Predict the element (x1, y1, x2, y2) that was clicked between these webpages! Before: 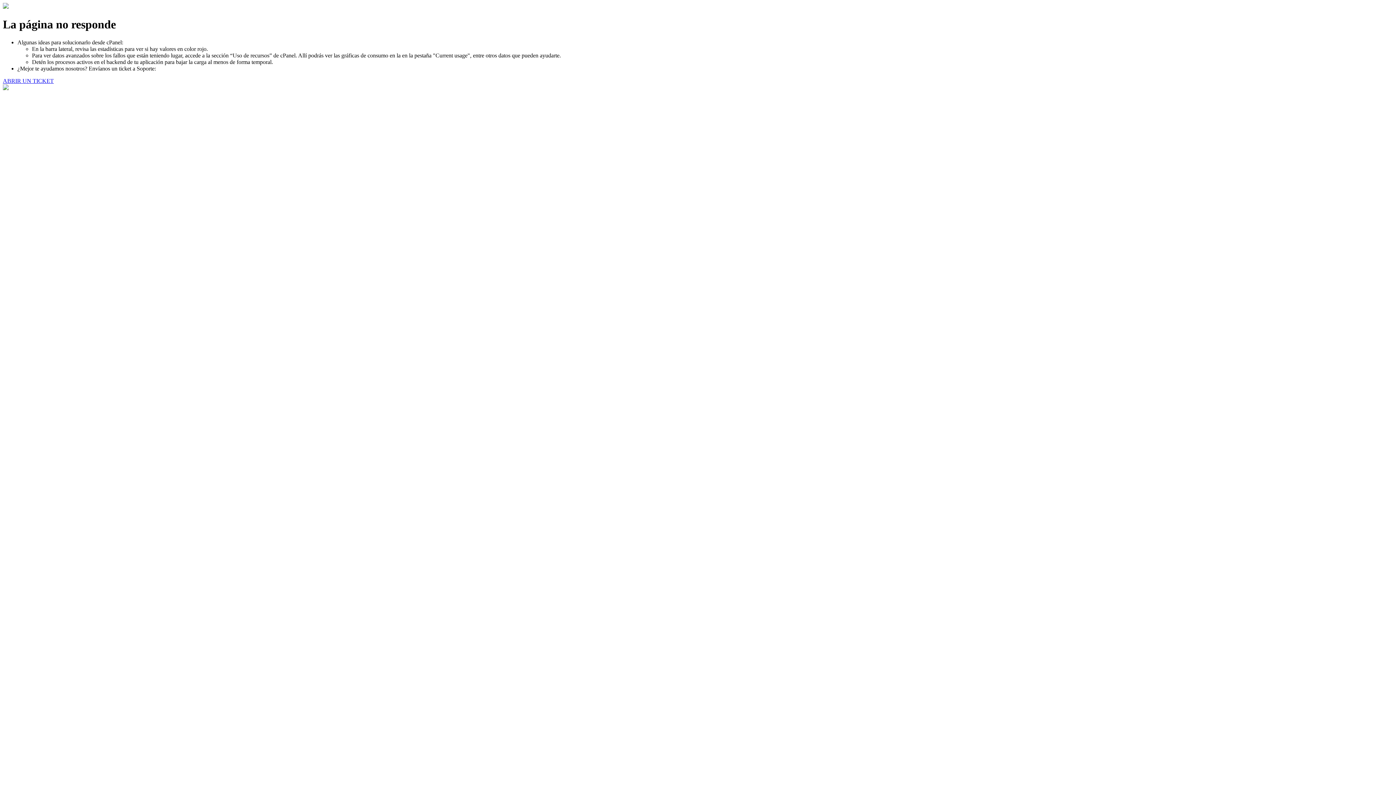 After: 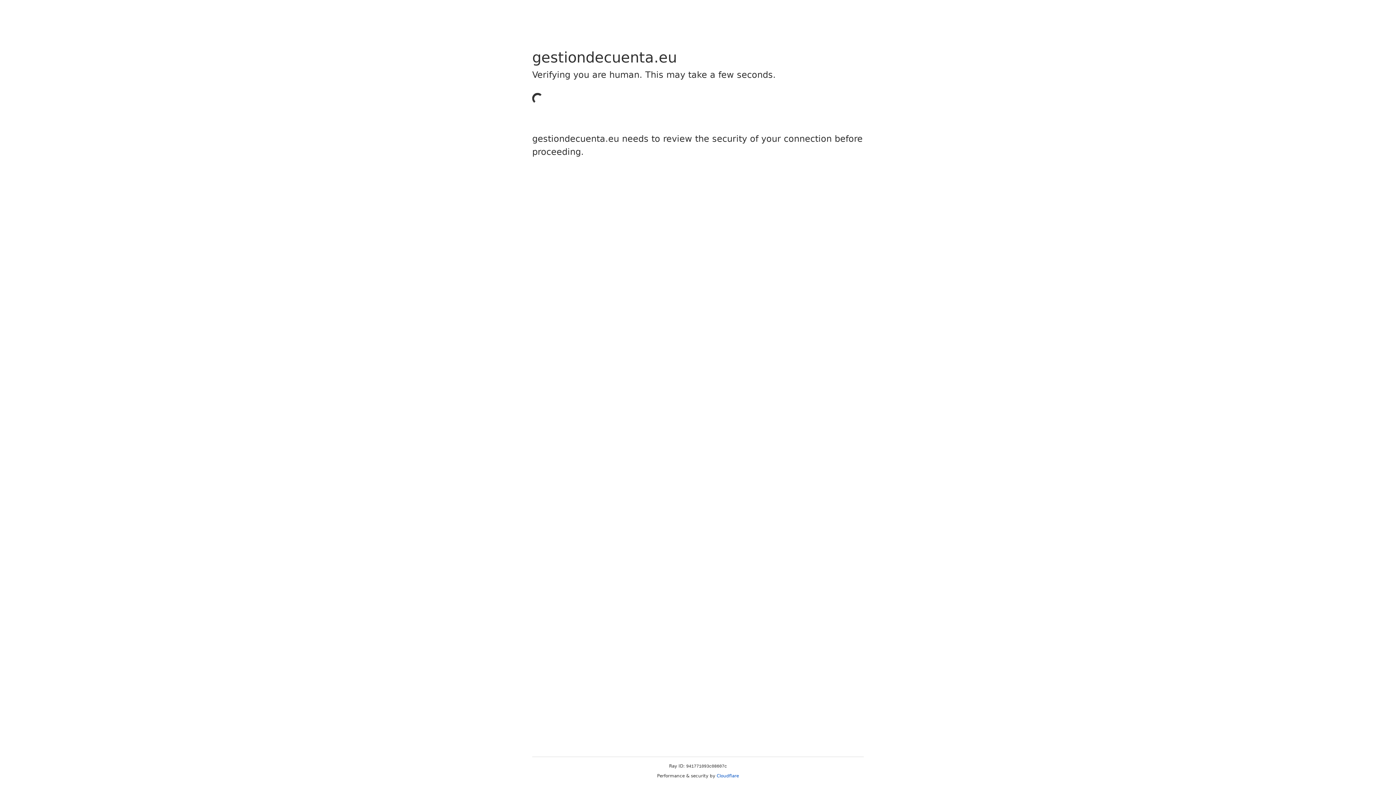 Action: bbox: (2, 77, 53, 83) label: ABRIR UN TICKET